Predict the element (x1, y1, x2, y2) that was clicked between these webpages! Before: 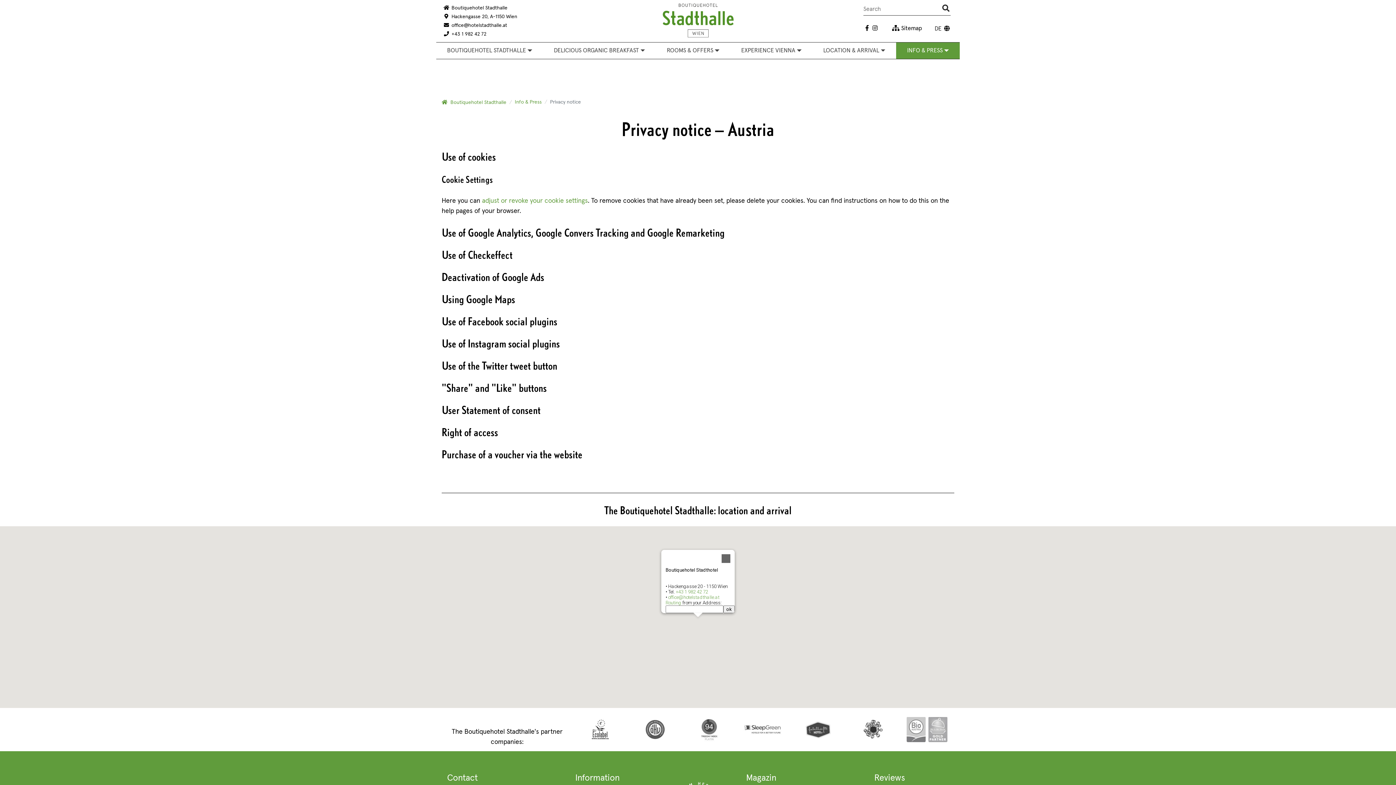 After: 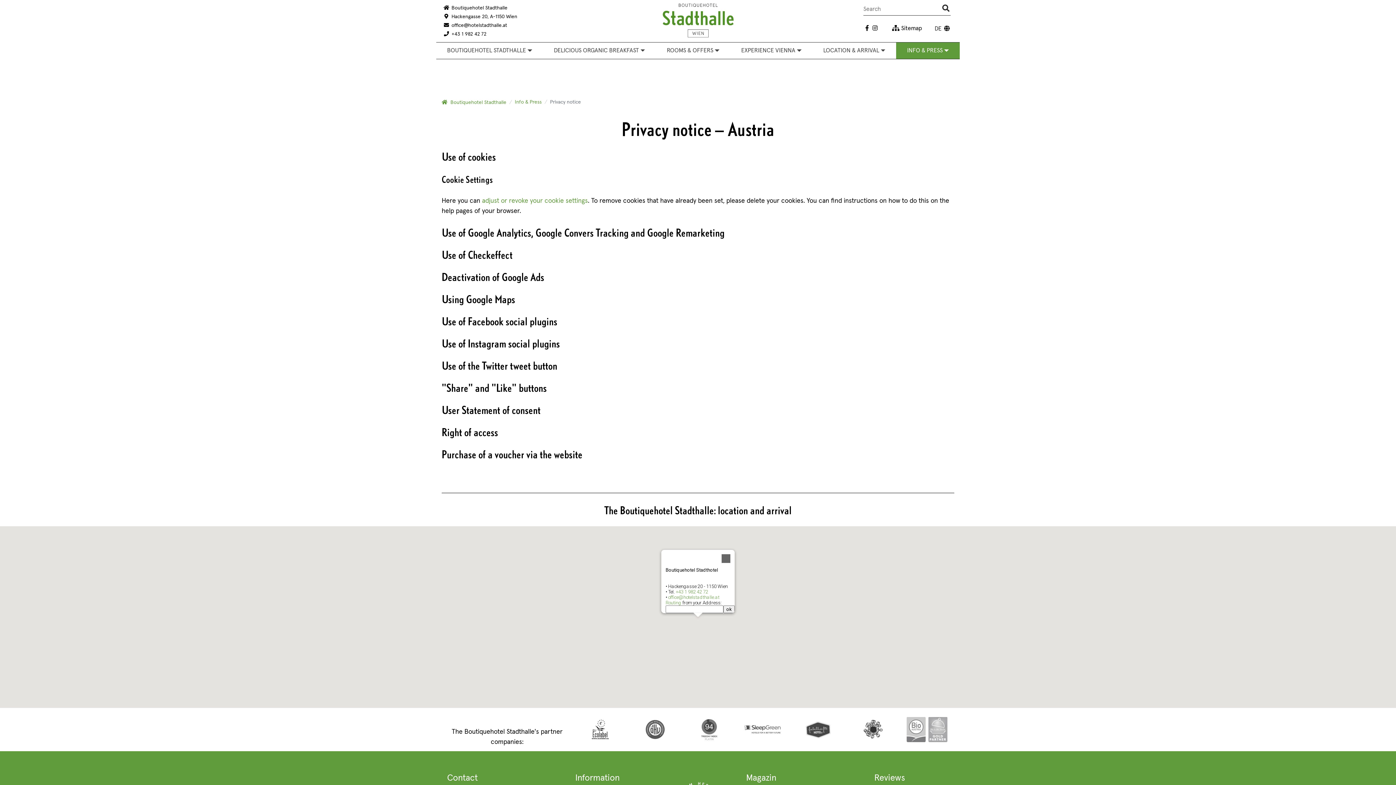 Action: bbox: (863, 21, 870, 35)